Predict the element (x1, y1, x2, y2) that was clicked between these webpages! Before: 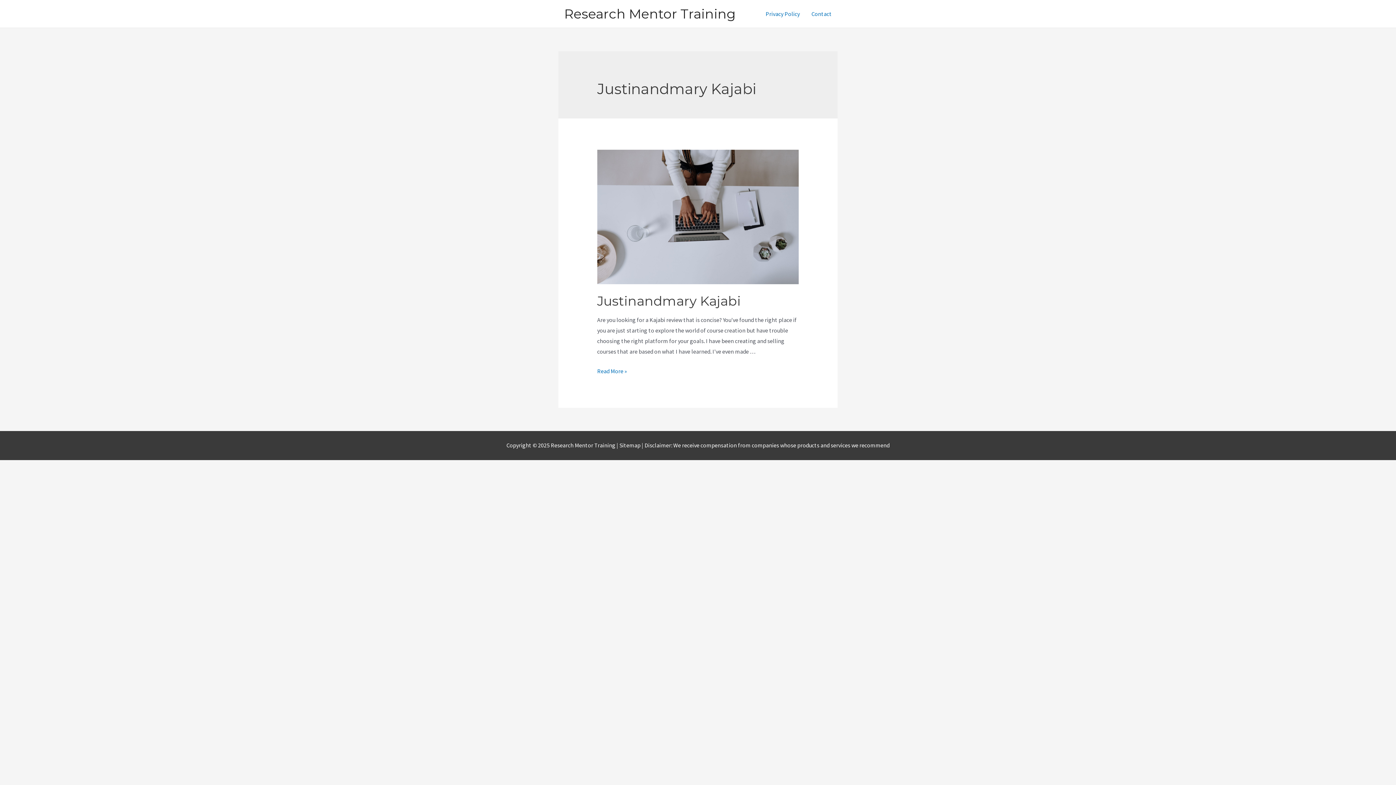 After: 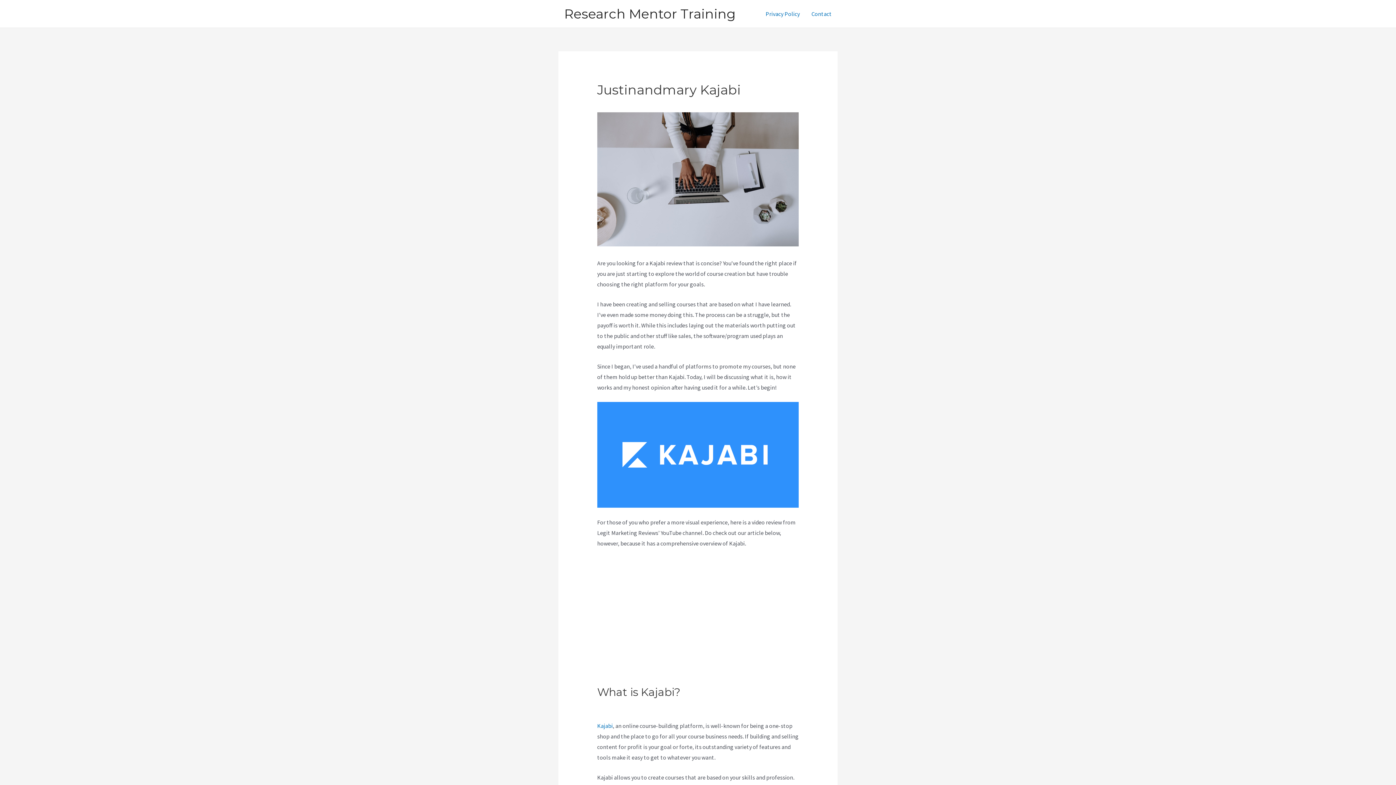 Action: bbox: (597, 292, 740, 308) label: Justinandmary Kajabi